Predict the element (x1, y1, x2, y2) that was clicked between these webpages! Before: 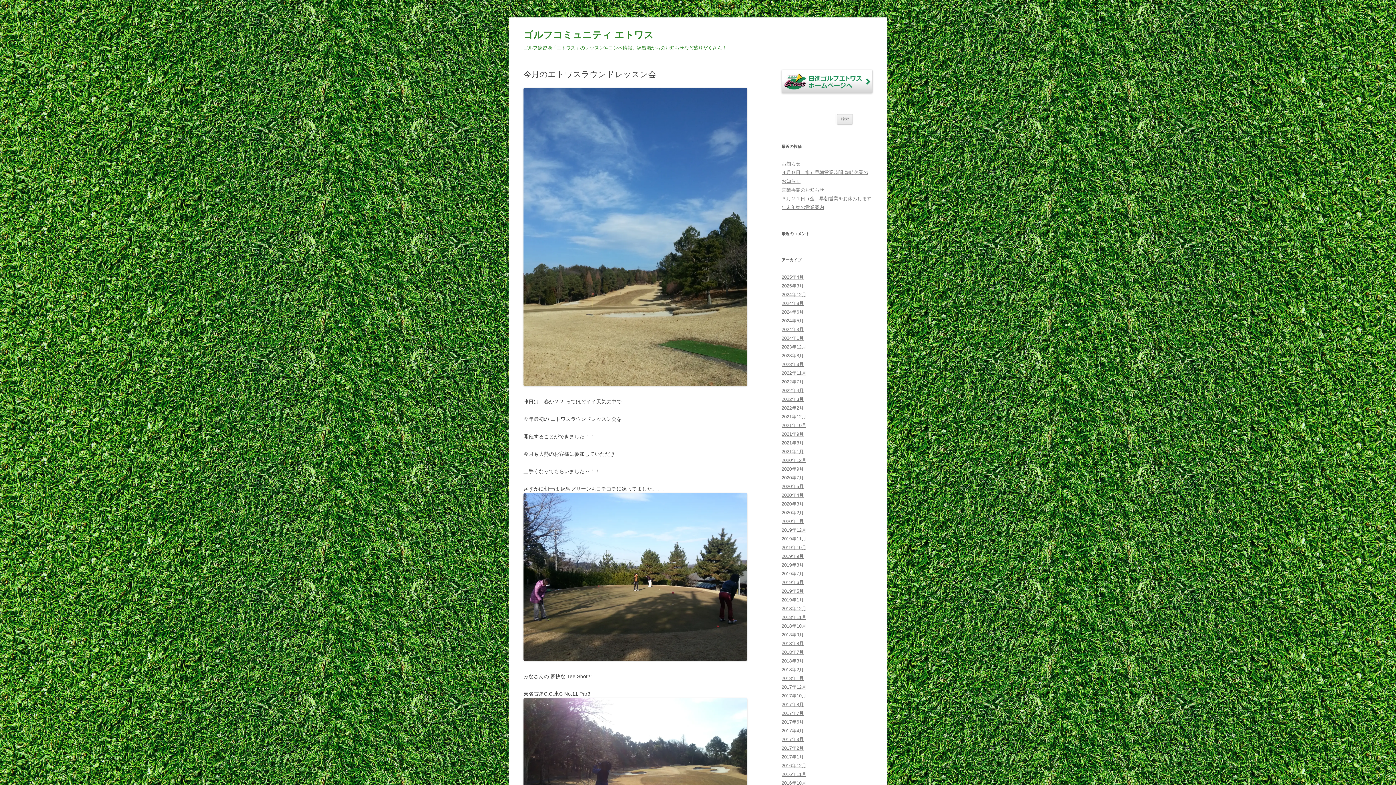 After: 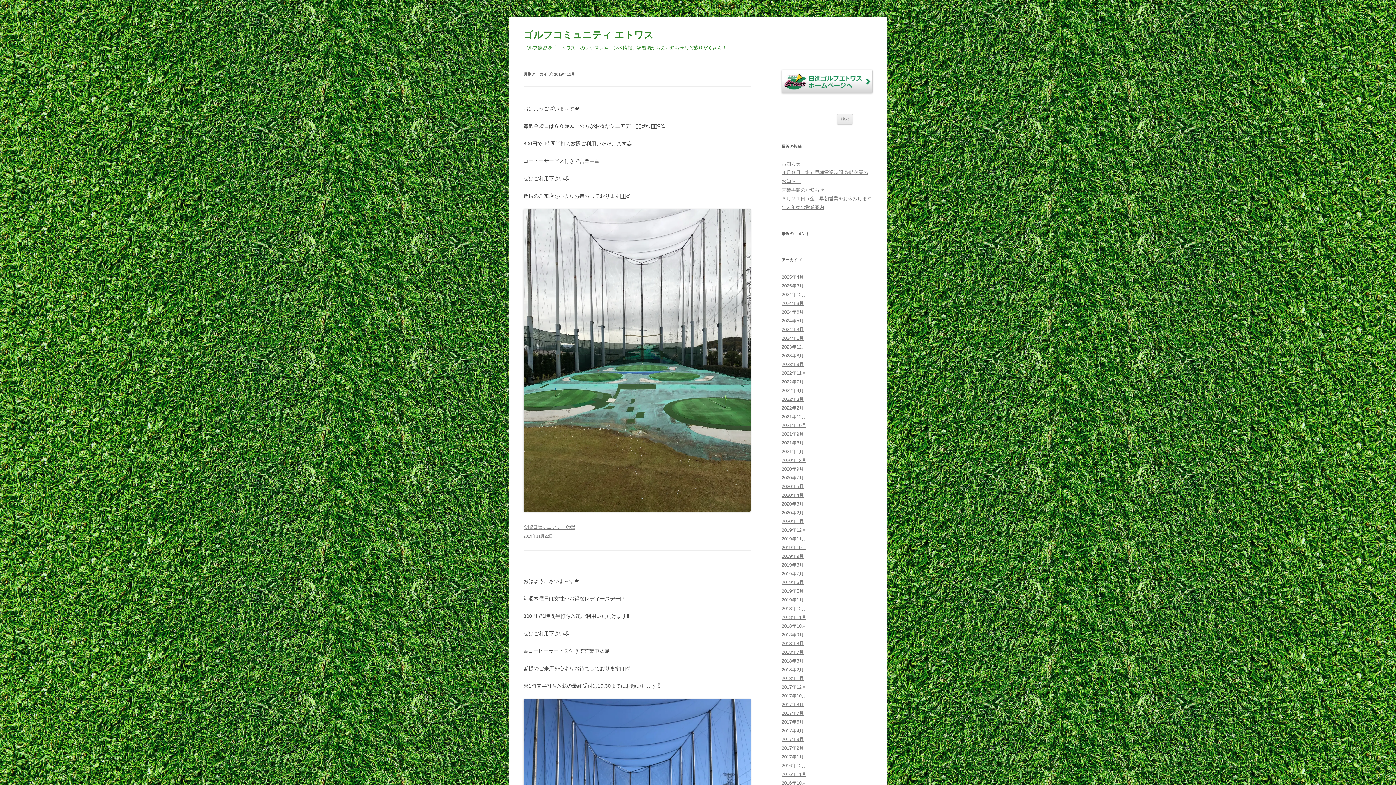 Action: bbox: (781, 536, 806, 541) label: 2019年11月